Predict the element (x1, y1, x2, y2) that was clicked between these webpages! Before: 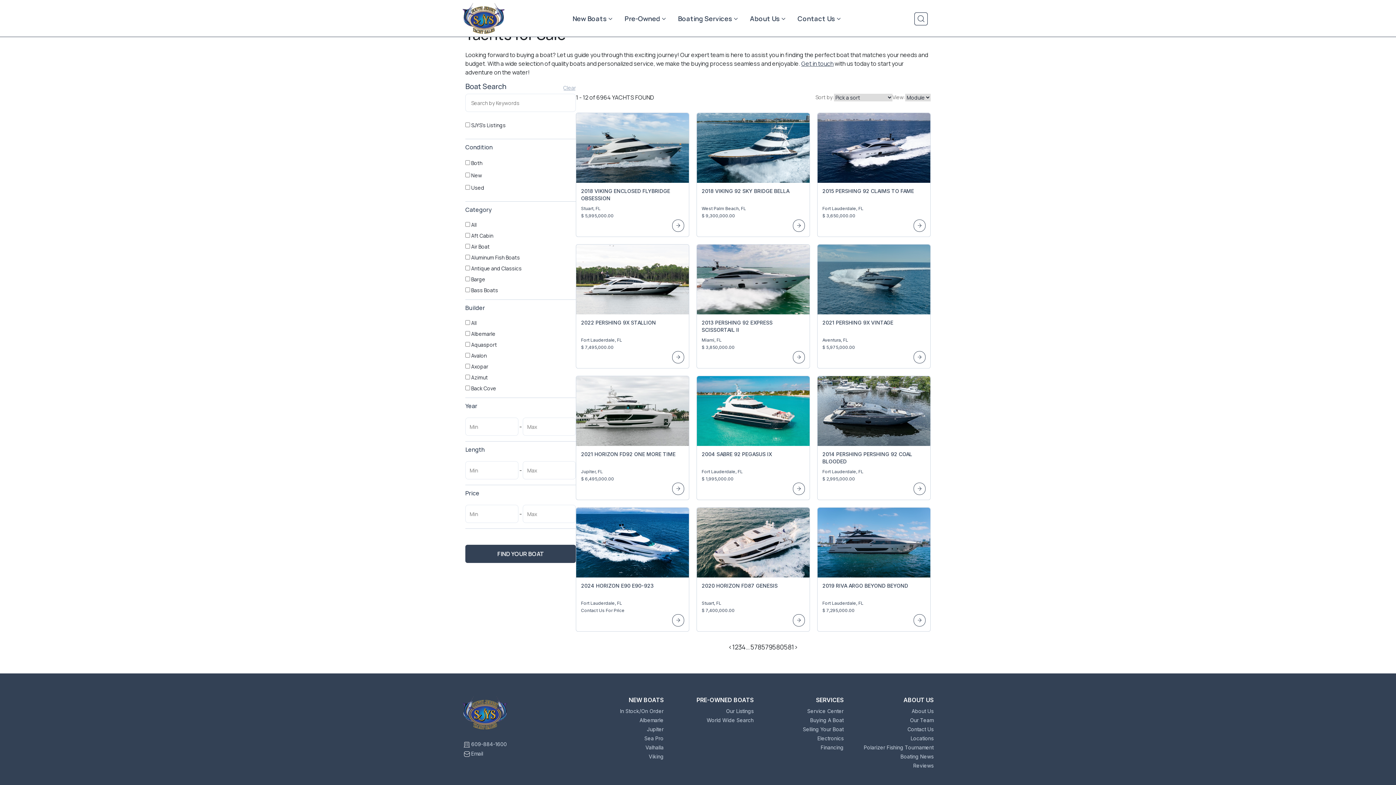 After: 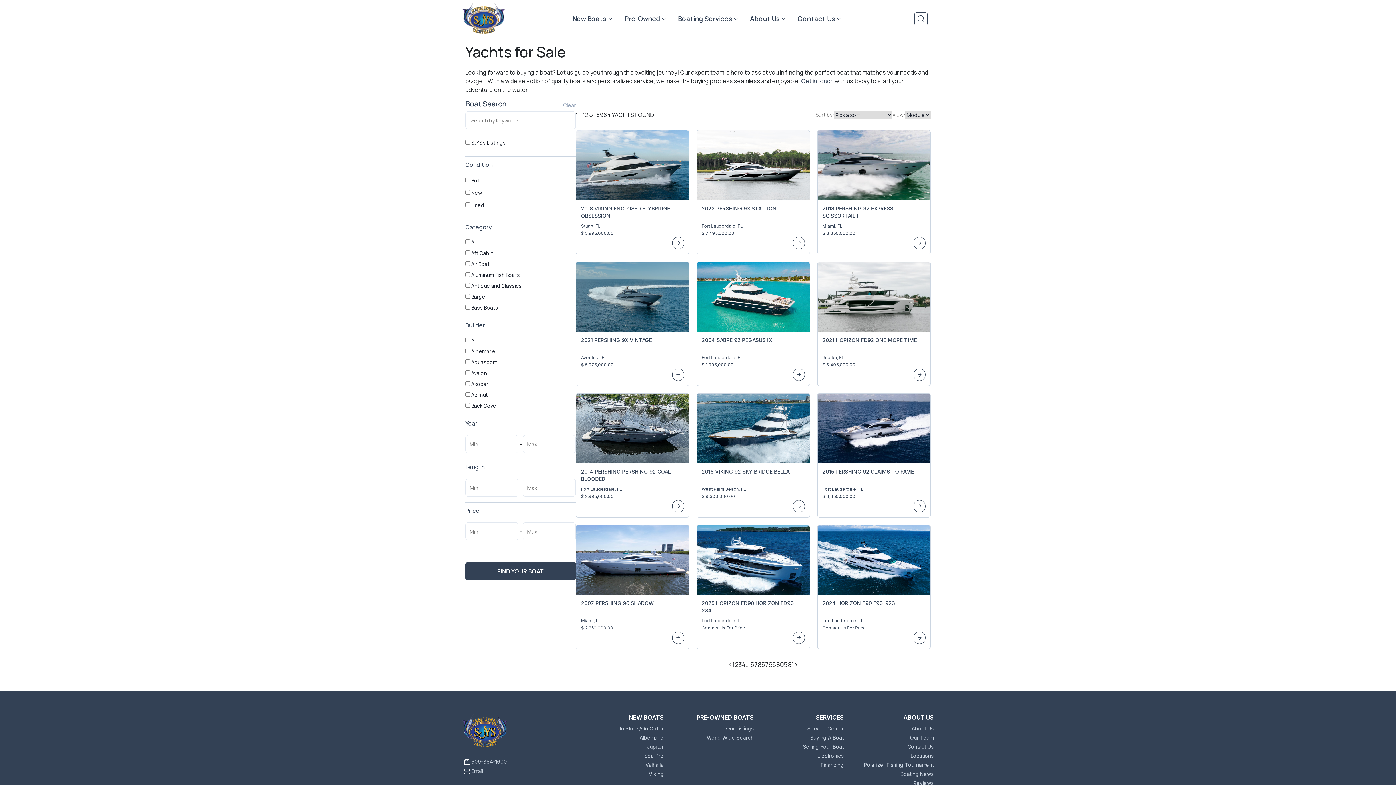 Action: label: World Wide Search bbox: (706, 717, 753, 723)